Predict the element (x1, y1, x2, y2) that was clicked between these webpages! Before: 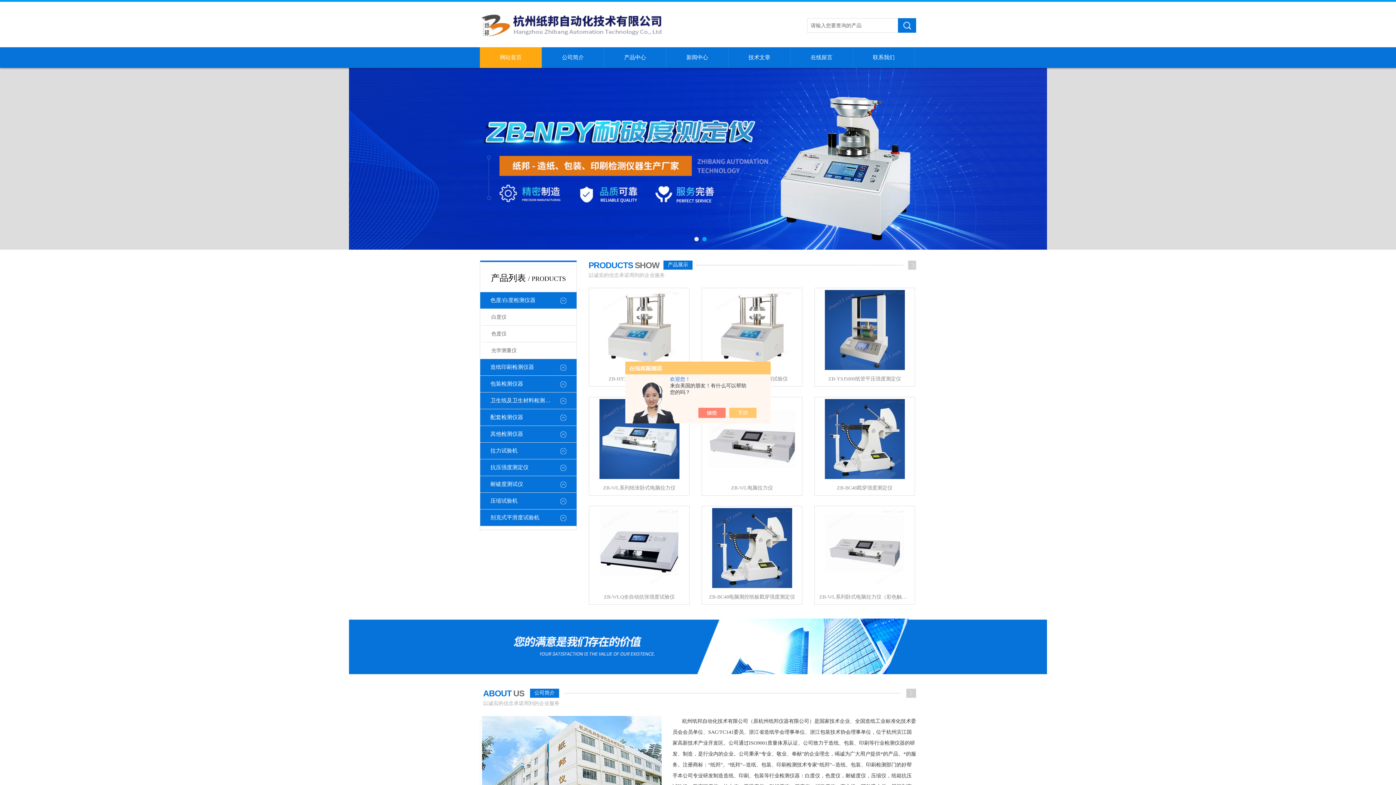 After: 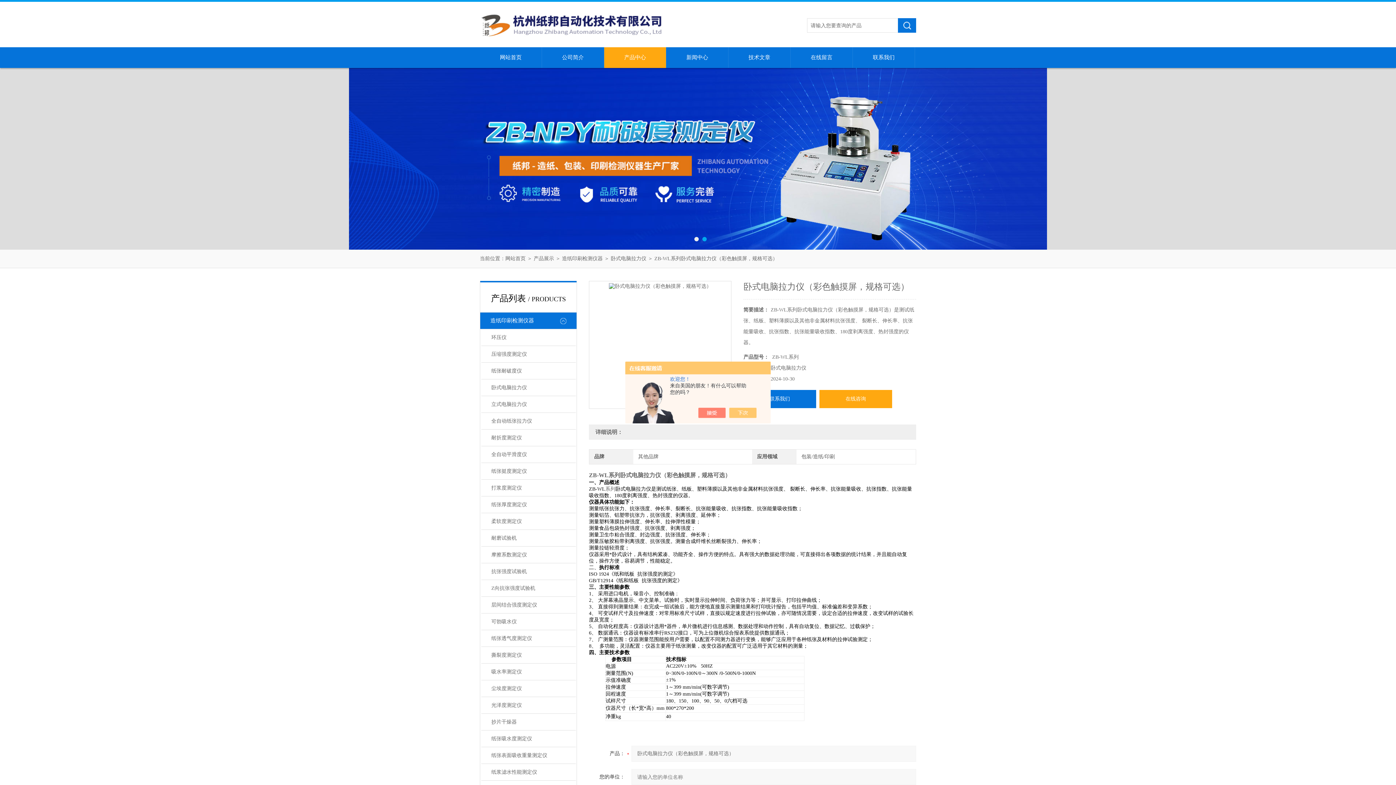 Action: bbox: (819, 590, 910, 604) label: ZB-WL系列卧式电脑拉力仪（彩色触摸屏，规格可选）